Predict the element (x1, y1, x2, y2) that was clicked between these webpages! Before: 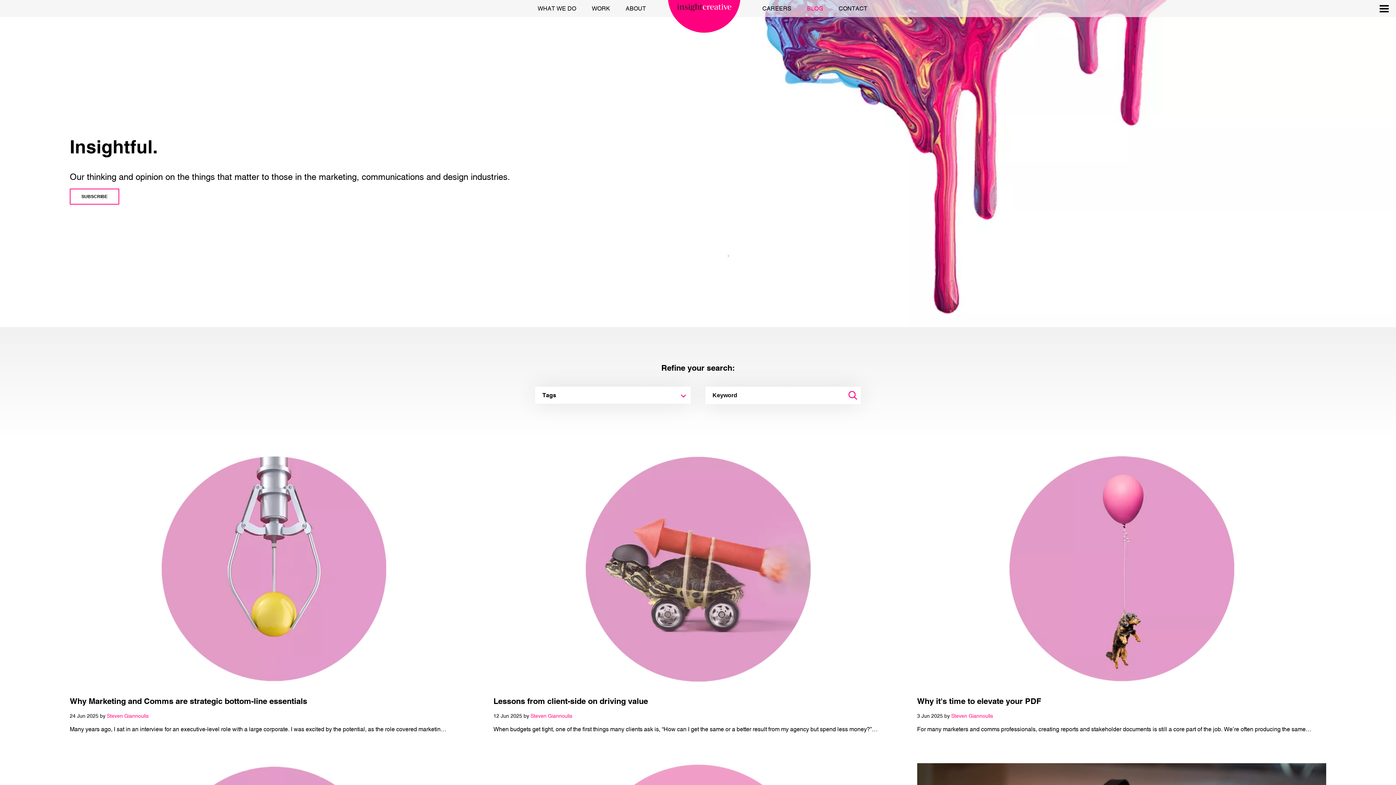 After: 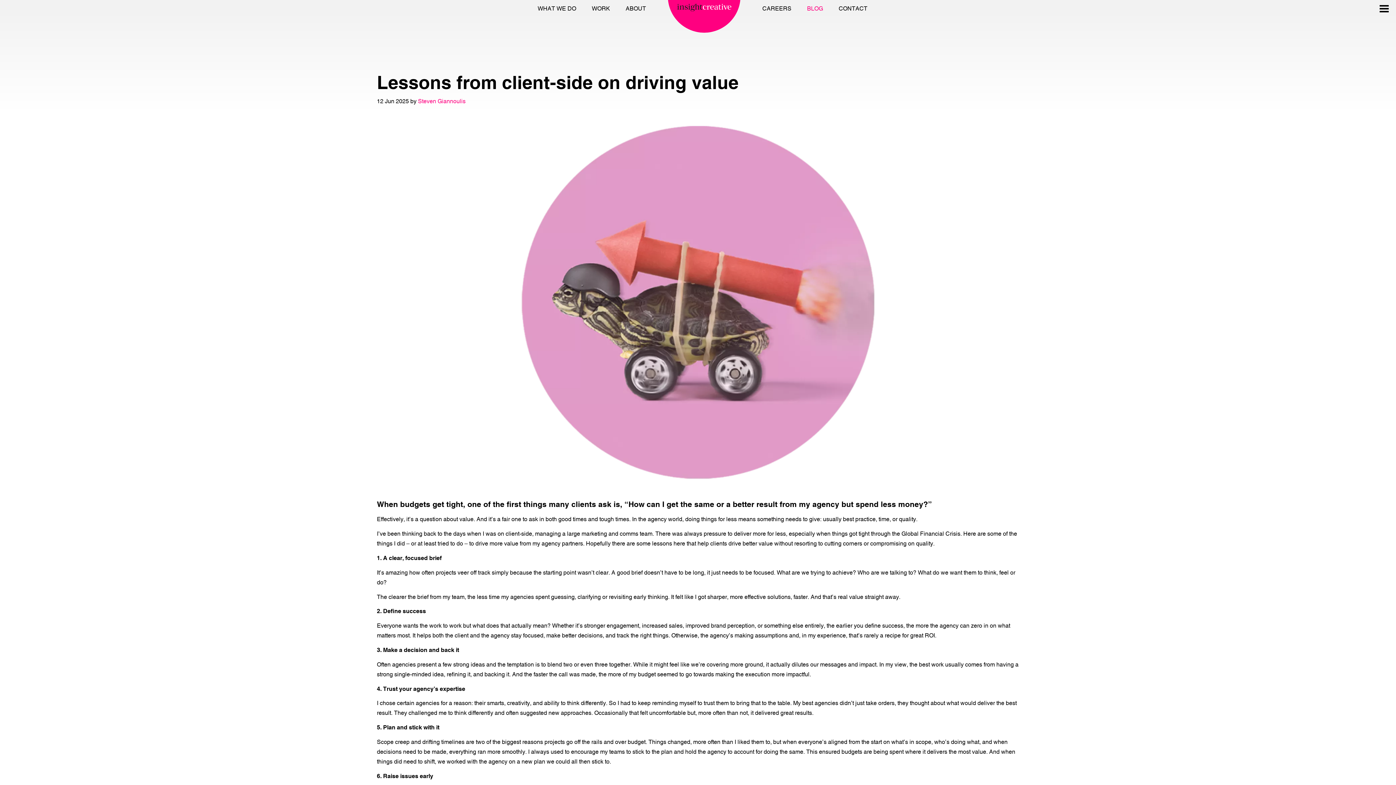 Action: bbox: (493, 455, 902, 682)